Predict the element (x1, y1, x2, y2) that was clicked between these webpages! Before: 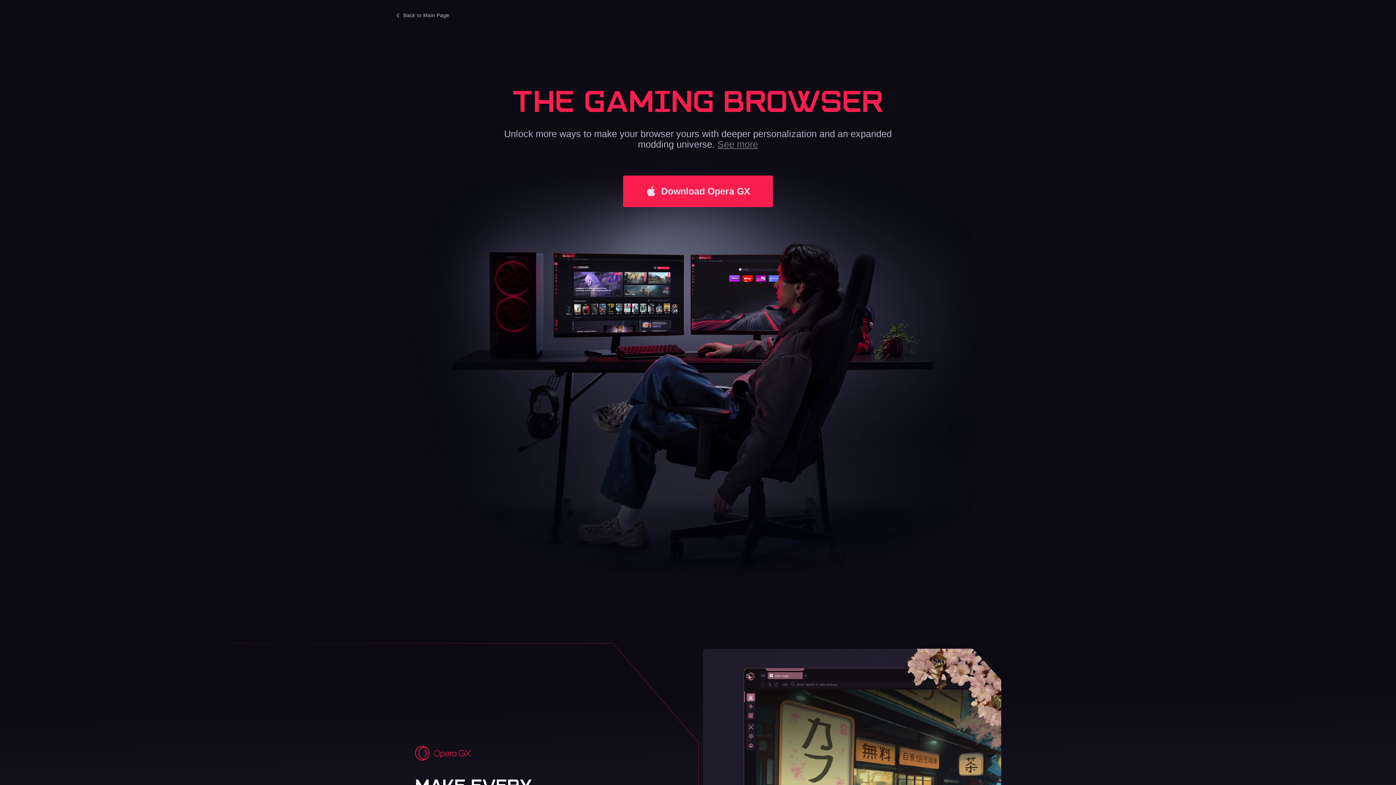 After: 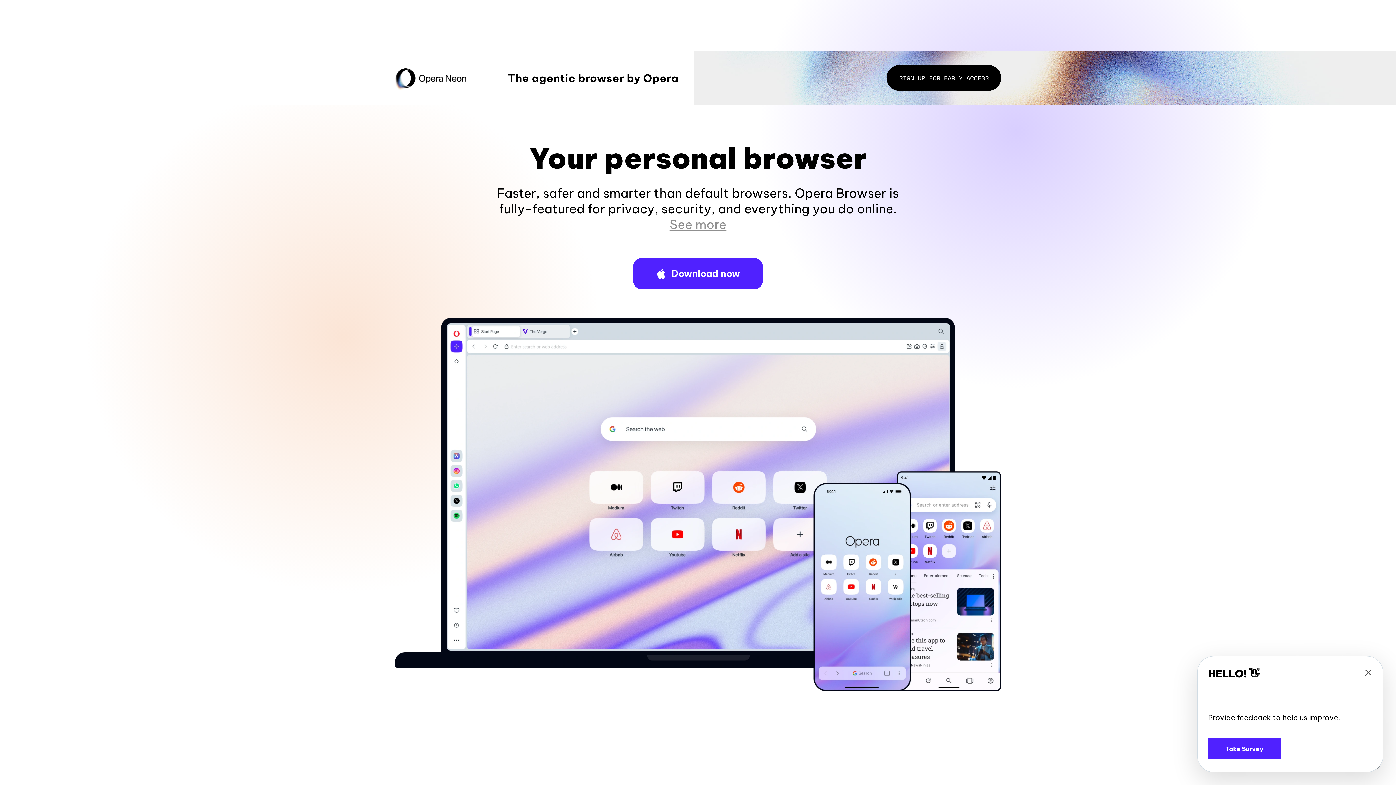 Action: label: Back to Main Page bbox: (394, 12, 449, 18)